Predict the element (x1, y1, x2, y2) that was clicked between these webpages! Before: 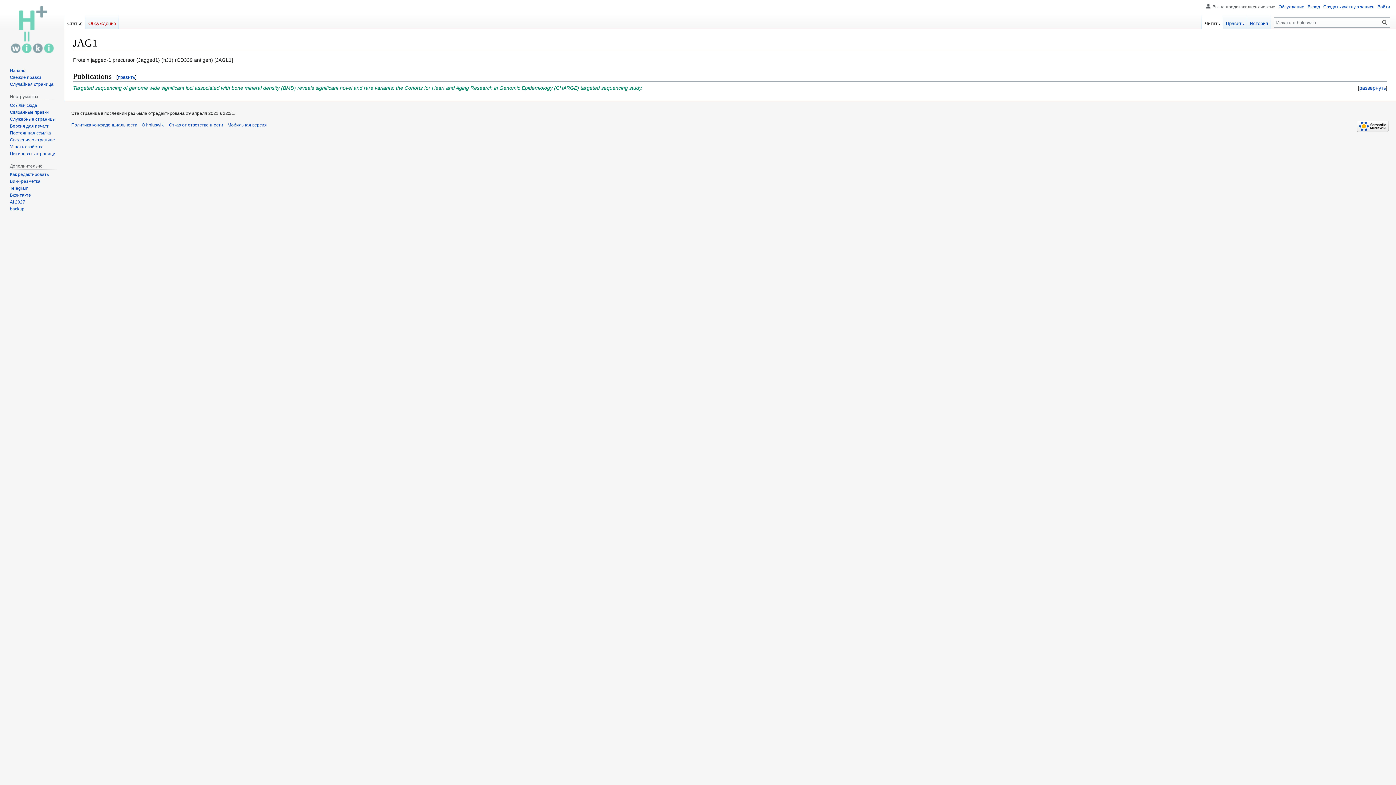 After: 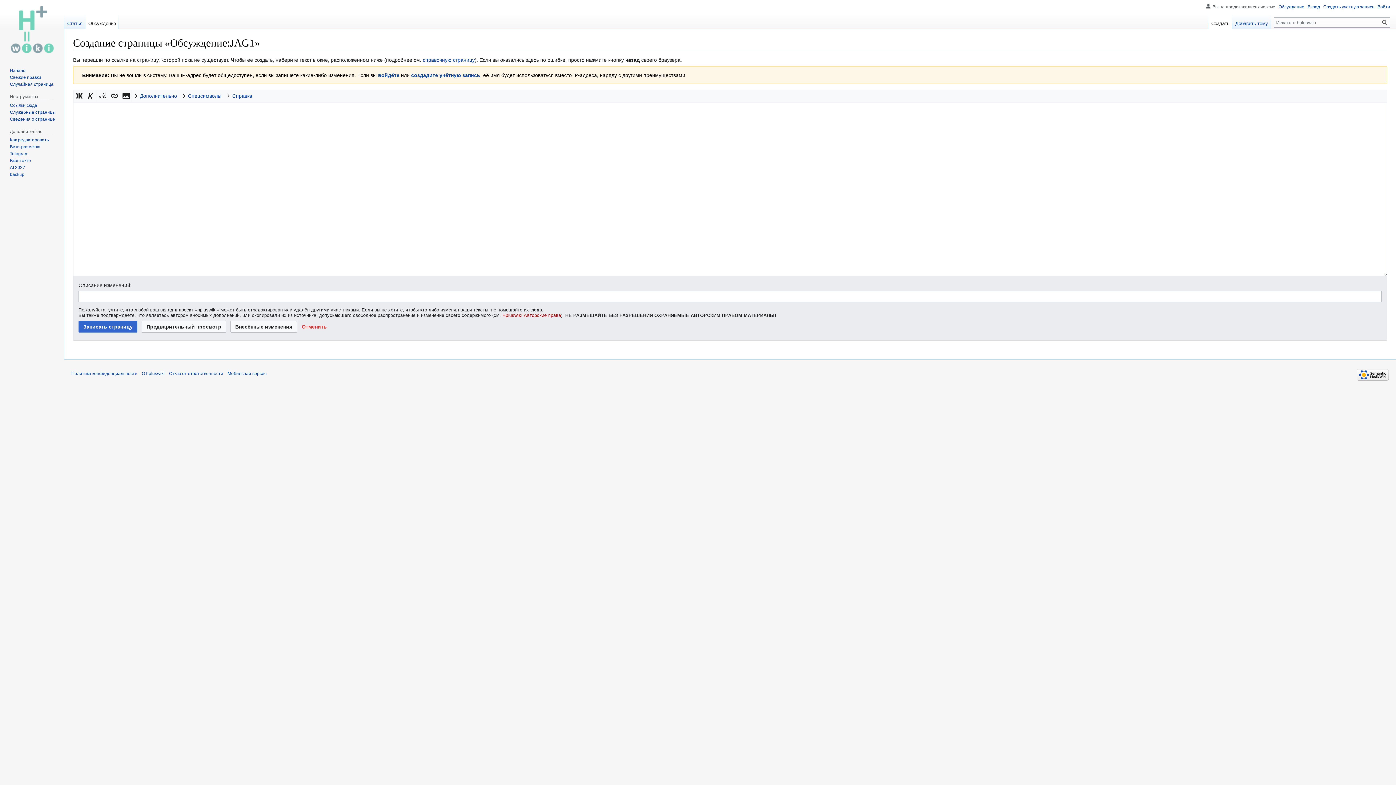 Action: label: Обсуждение bbox: (85, 14, 118, 29)